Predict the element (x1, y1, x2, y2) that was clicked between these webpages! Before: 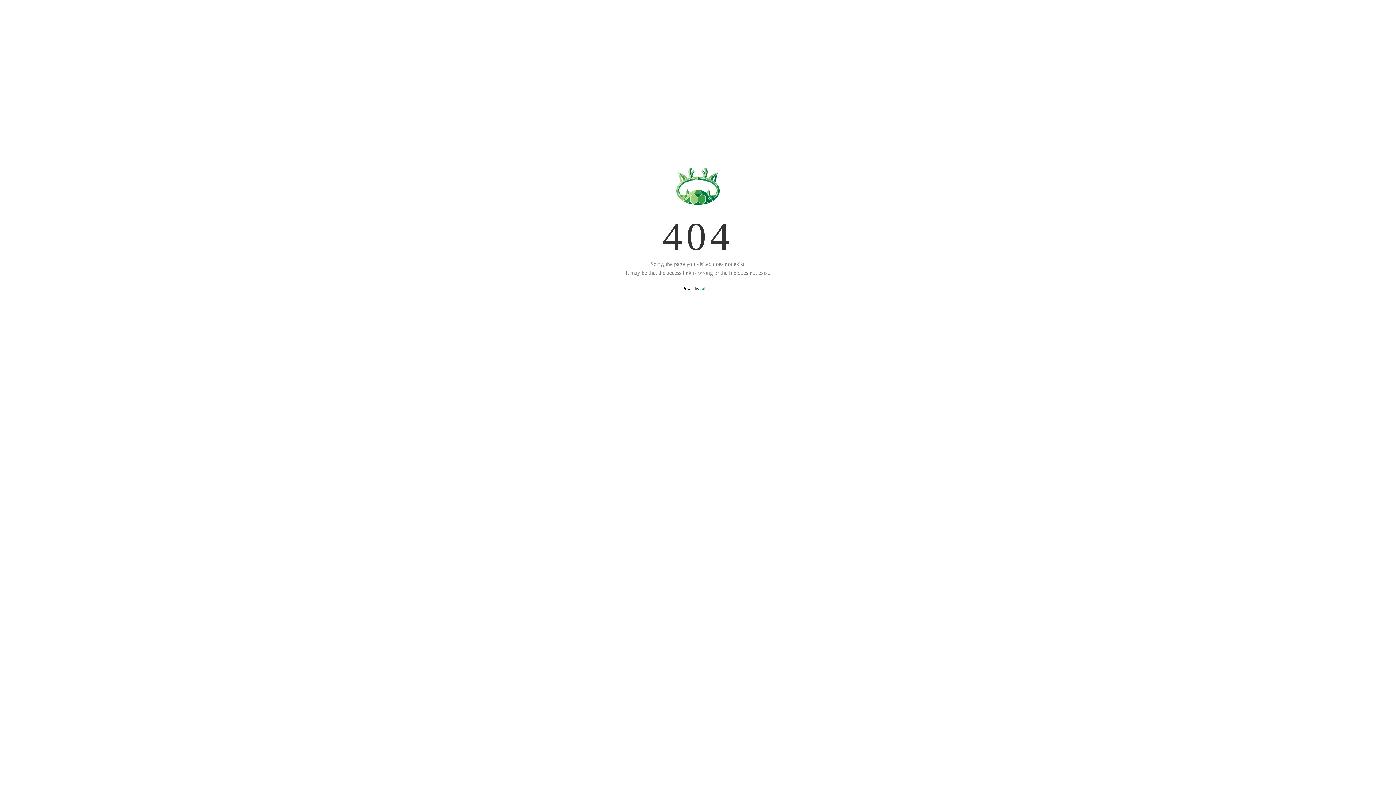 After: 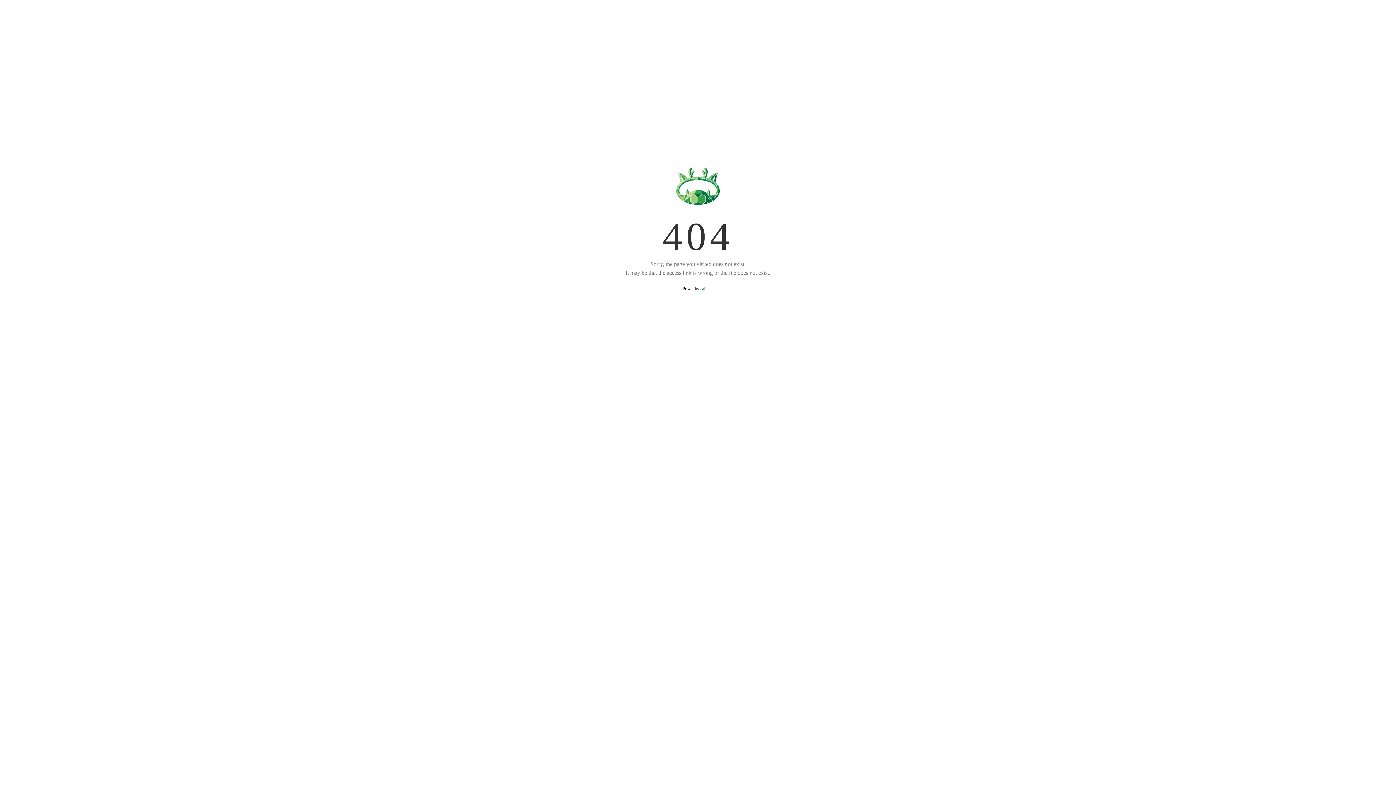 Action: bbox: (700, 286, 713, 291) label: aaPanel